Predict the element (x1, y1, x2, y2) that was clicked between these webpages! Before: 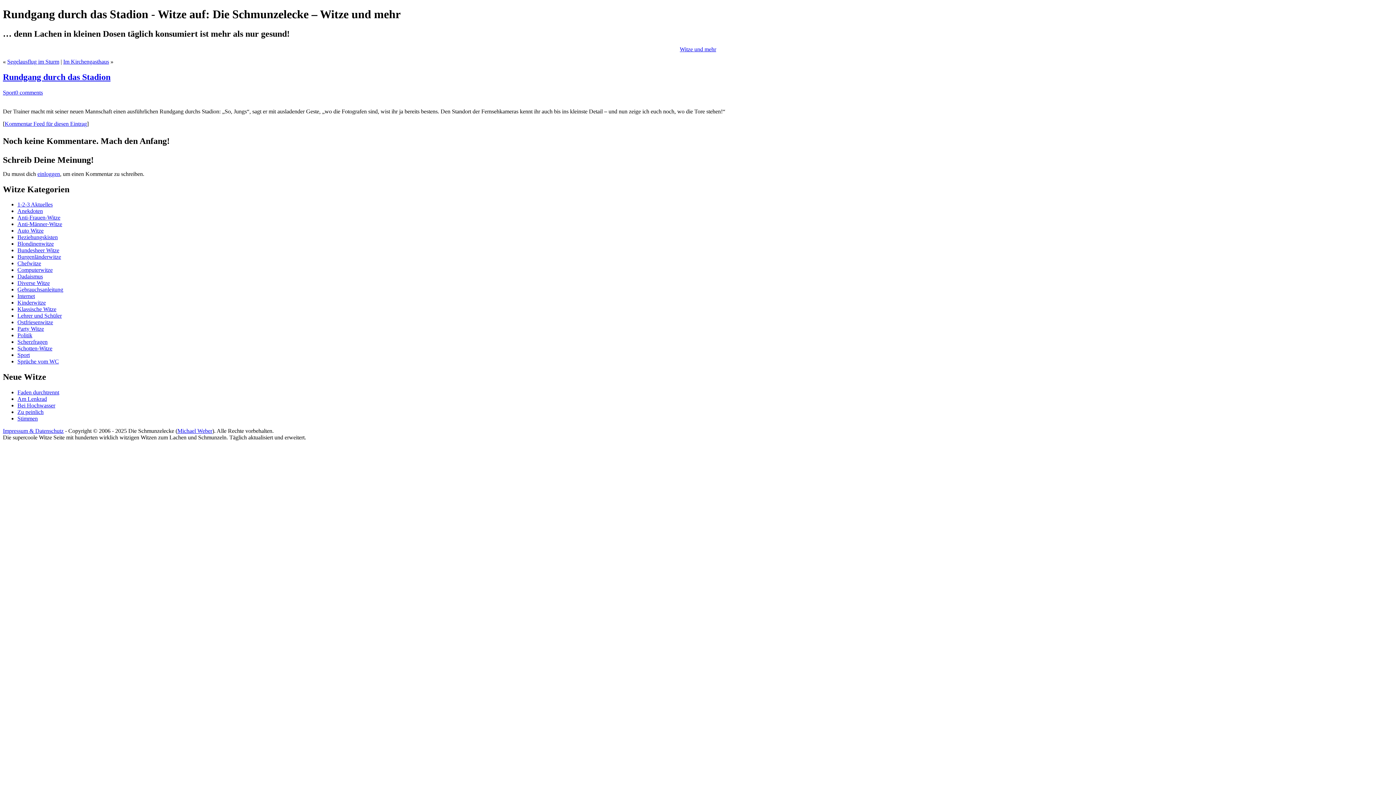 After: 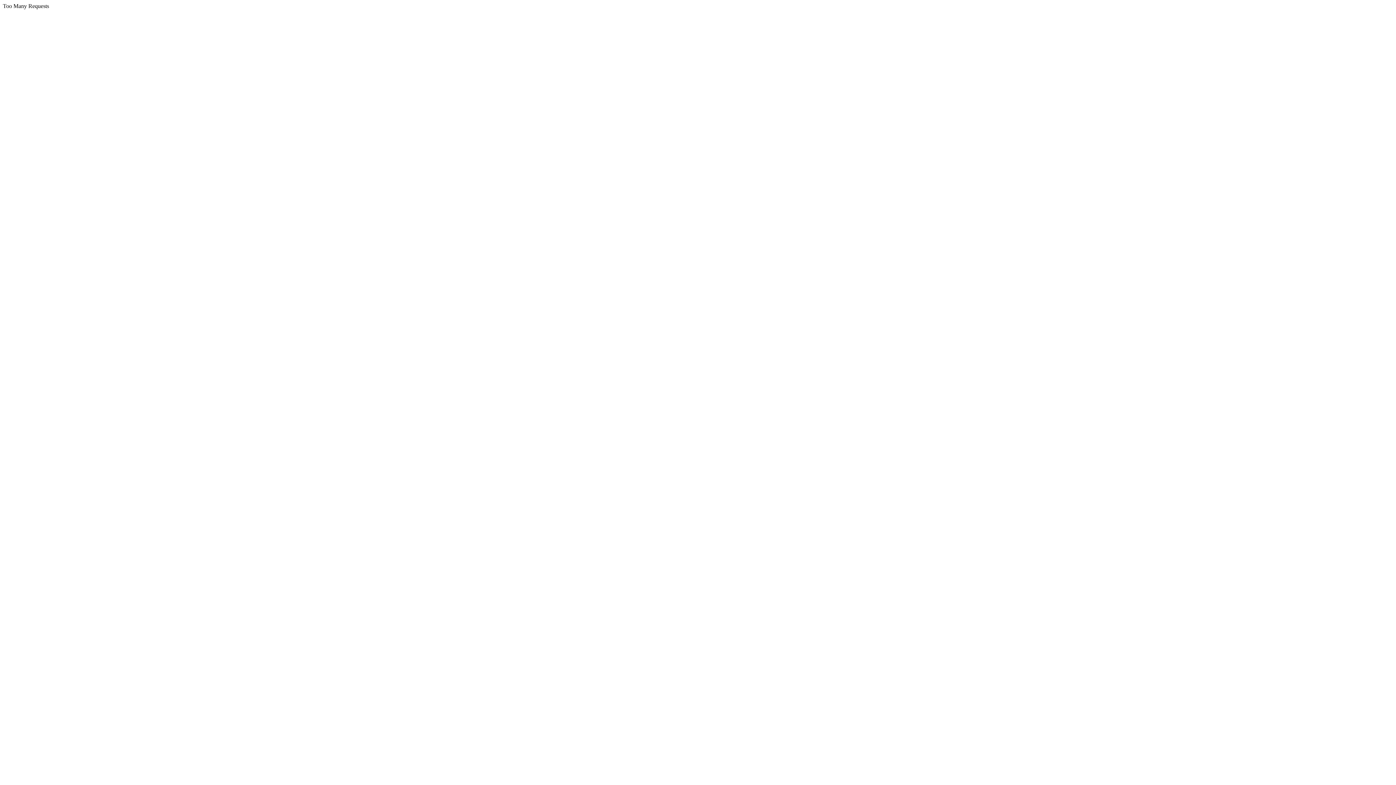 Action: label: Lehrer und Schüler bbox: (17, 312, 61, 319)